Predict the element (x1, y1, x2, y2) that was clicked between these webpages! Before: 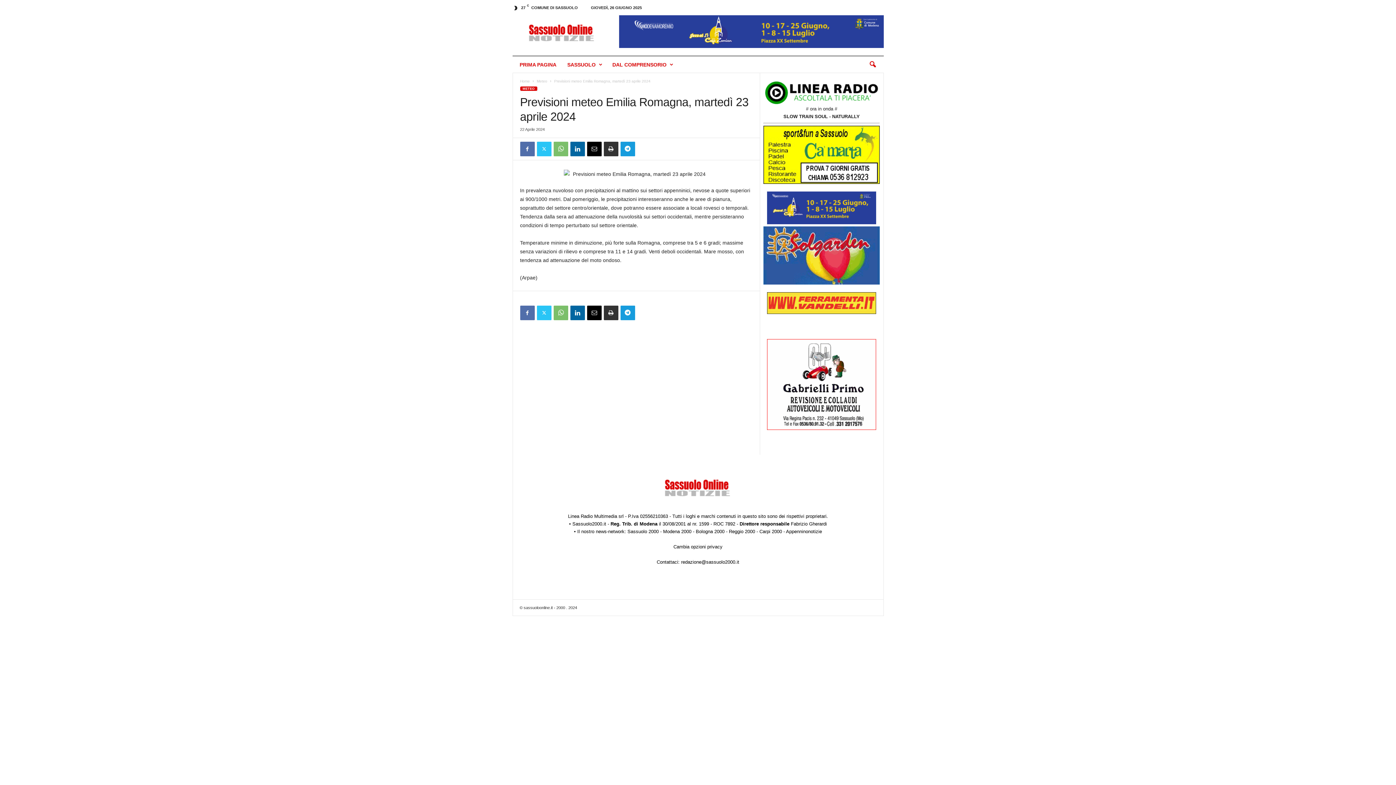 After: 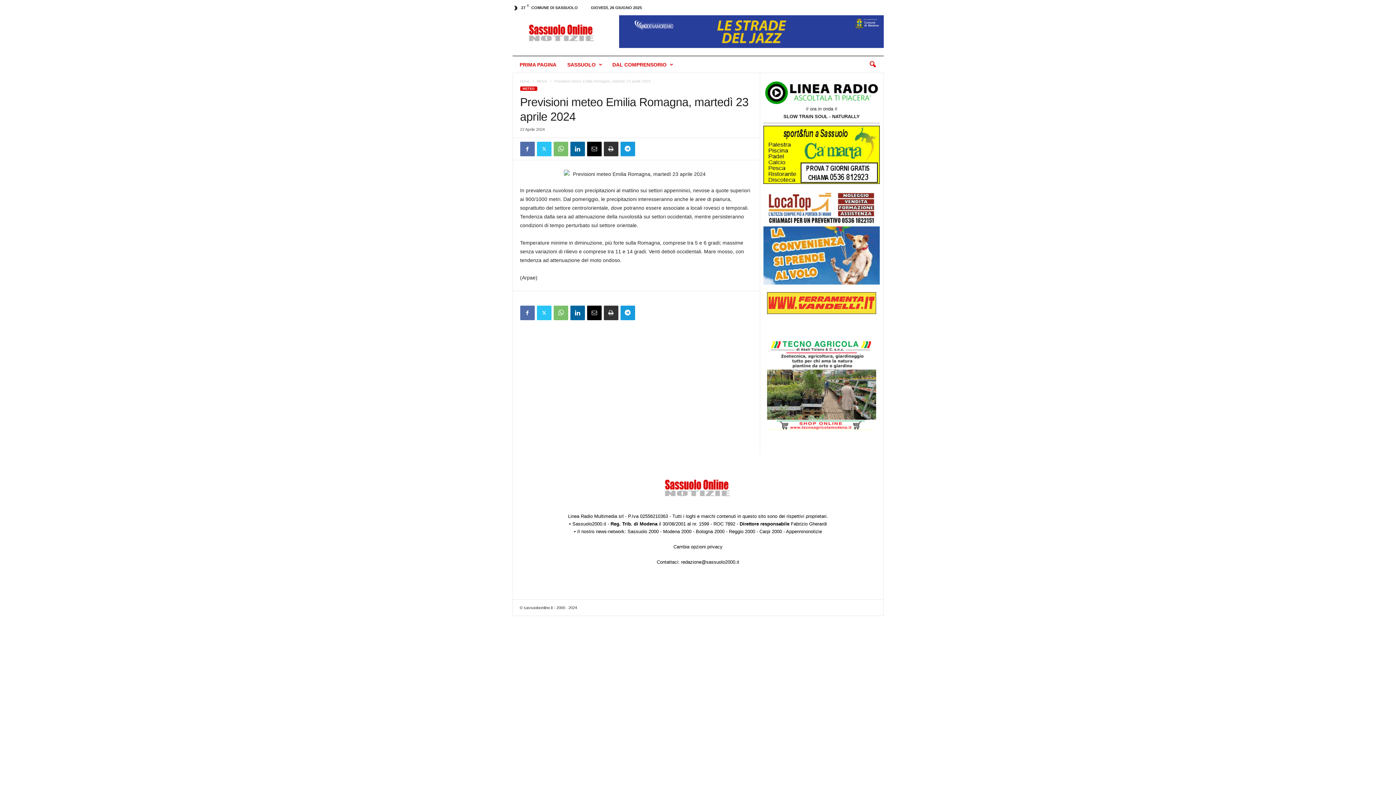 Action: label: Bologna 2000 bbox: (696, 529, 724, 534)